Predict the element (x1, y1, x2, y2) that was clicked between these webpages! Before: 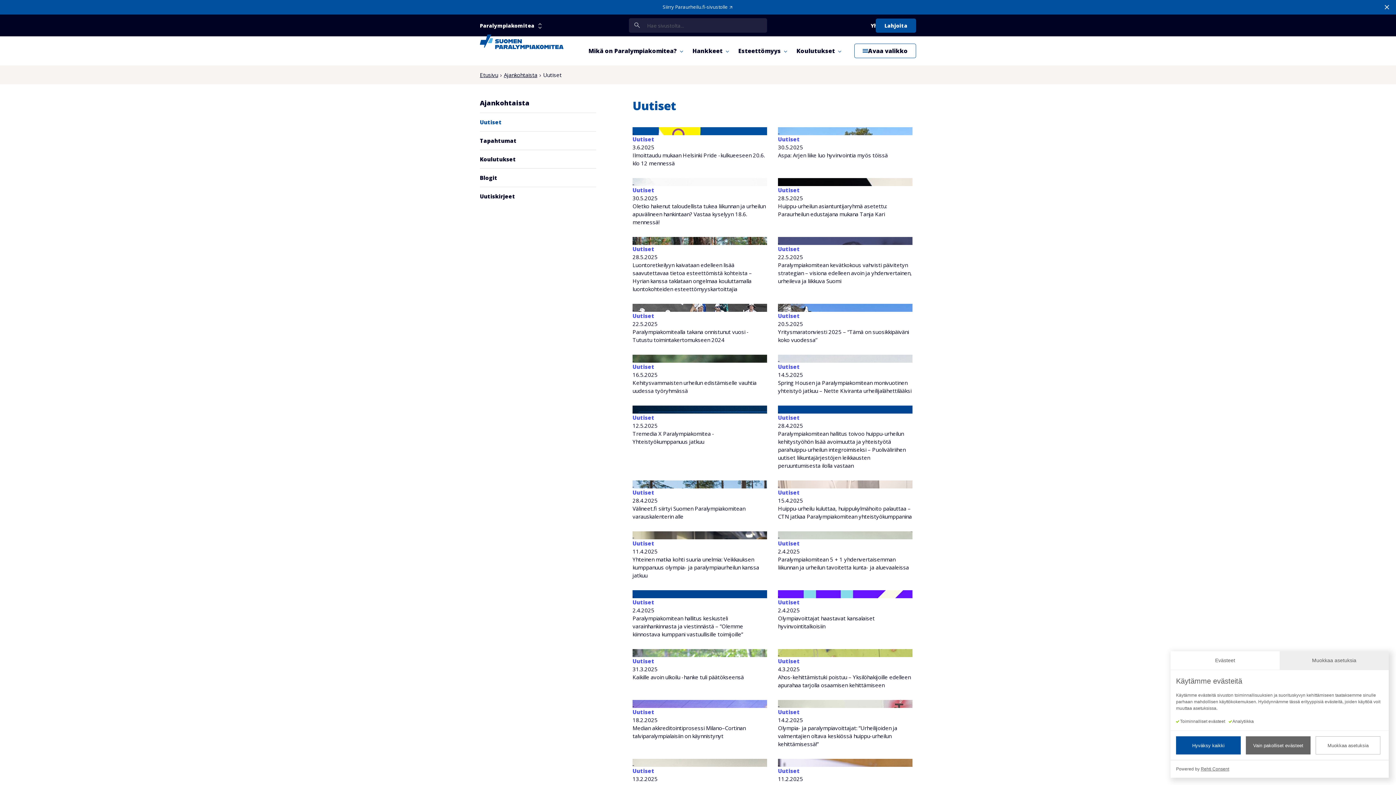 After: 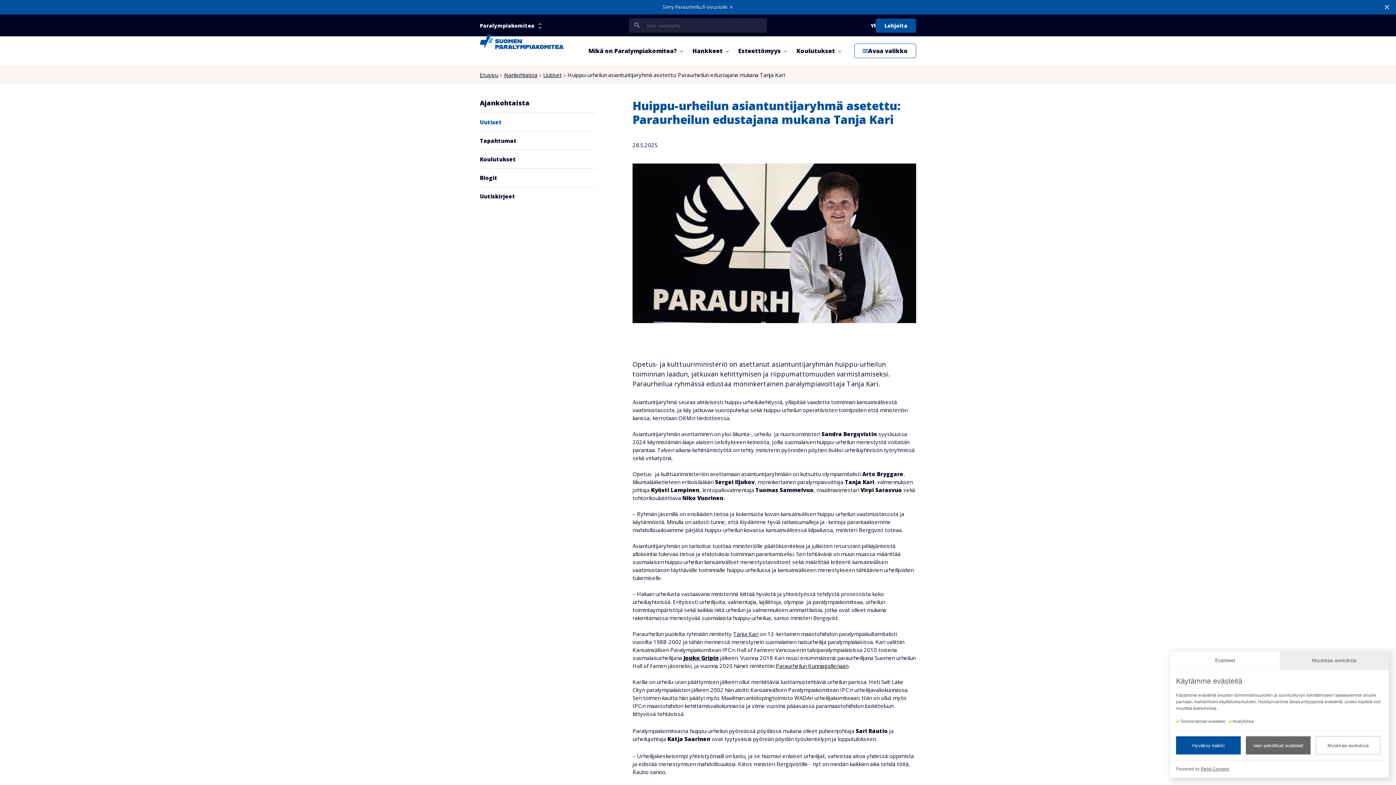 Action: label: Huippu-urheilun asiantuntijaryhmä asetettu: Paraurheilun edustajana mukana Tanja Kari bbox: (778, 186, 912, 218)